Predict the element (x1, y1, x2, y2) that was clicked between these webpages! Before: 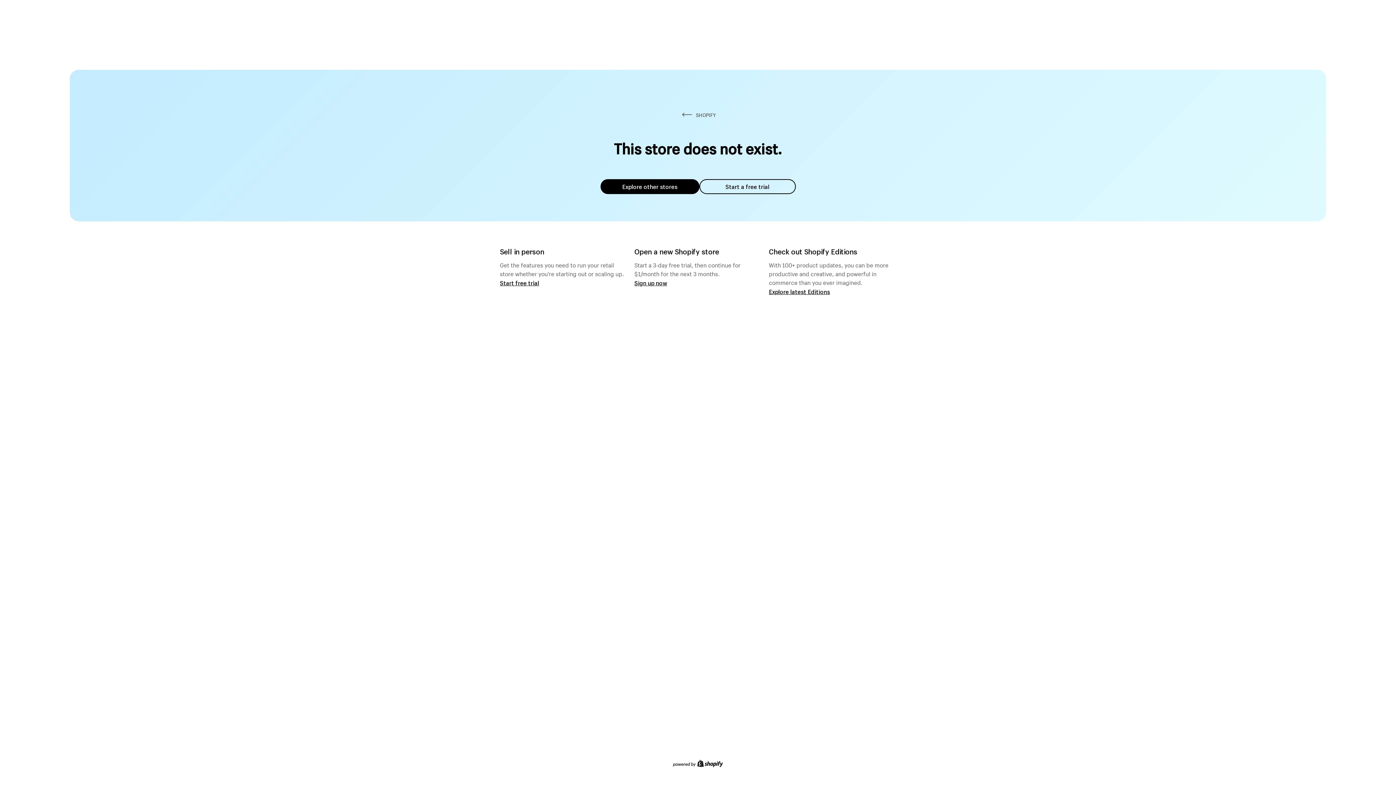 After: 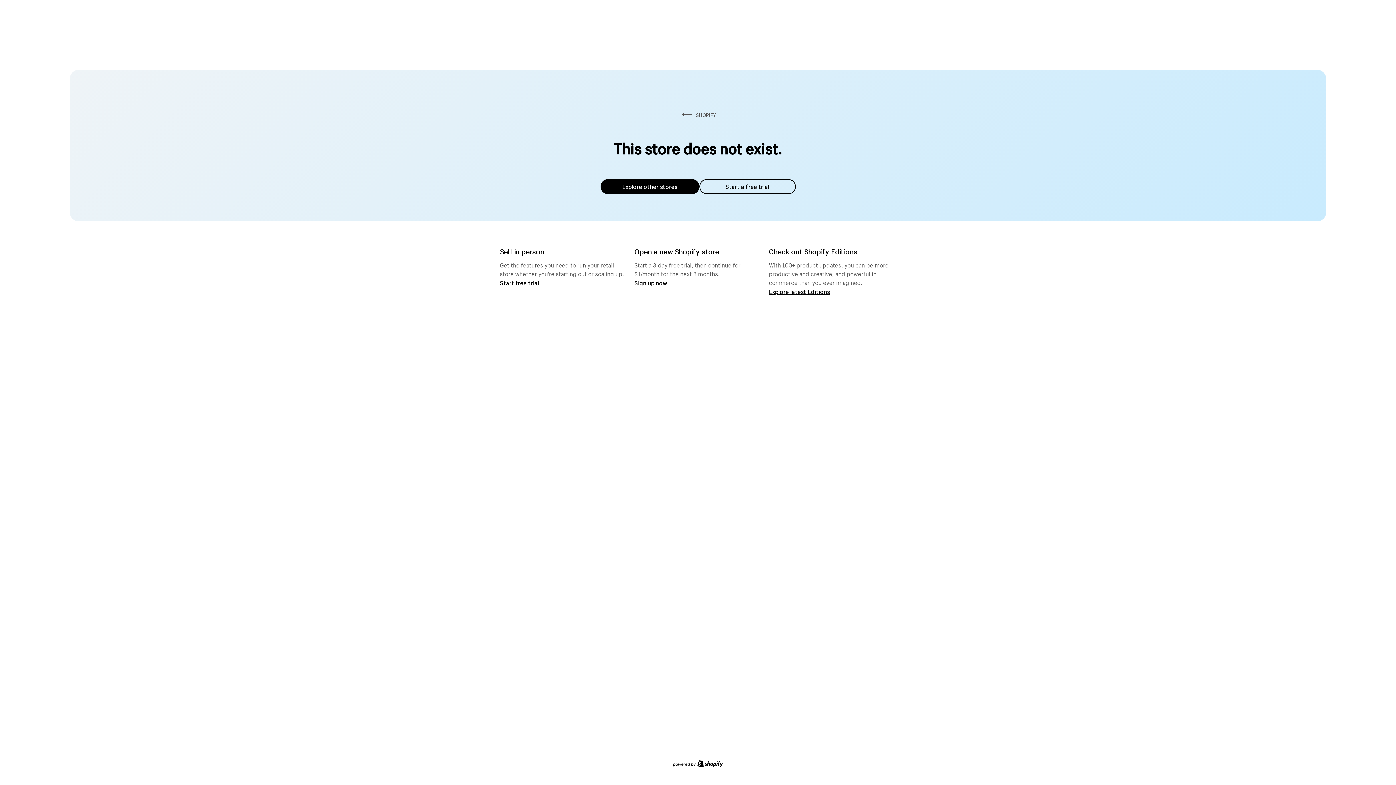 Action: label: Explore other stores bbox: (600, 179, 699, 194)